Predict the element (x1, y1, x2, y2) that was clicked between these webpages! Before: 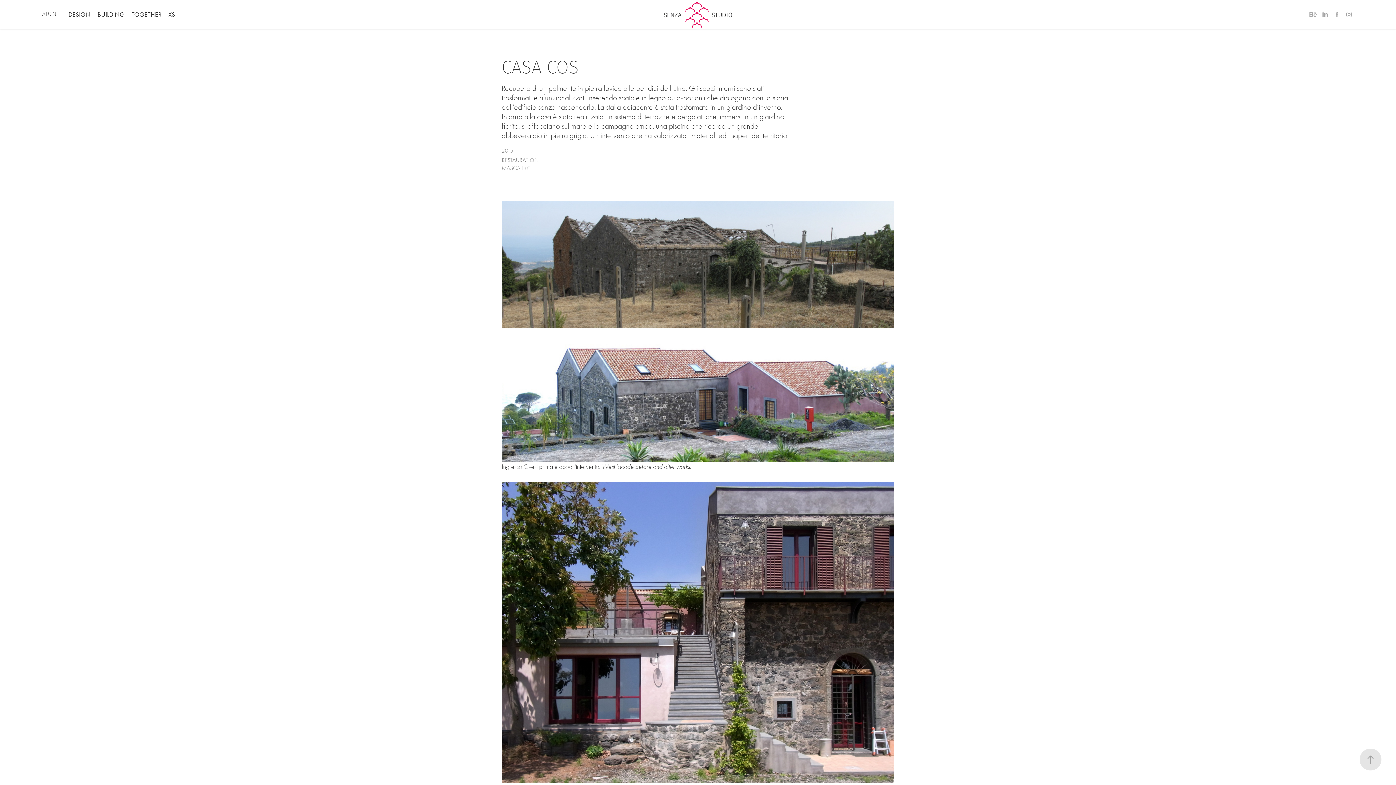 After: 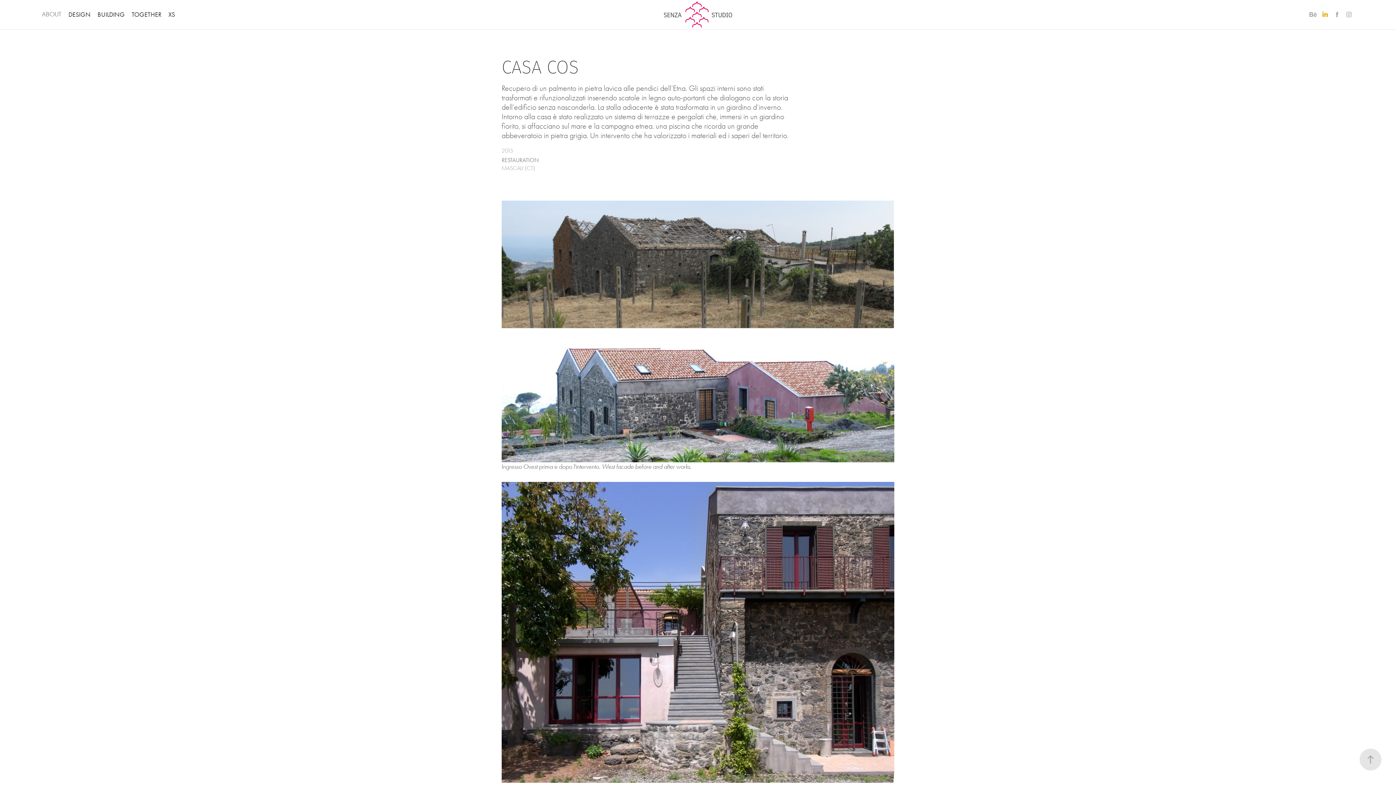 Action: bbox: (1320, 9, 1330, 19)